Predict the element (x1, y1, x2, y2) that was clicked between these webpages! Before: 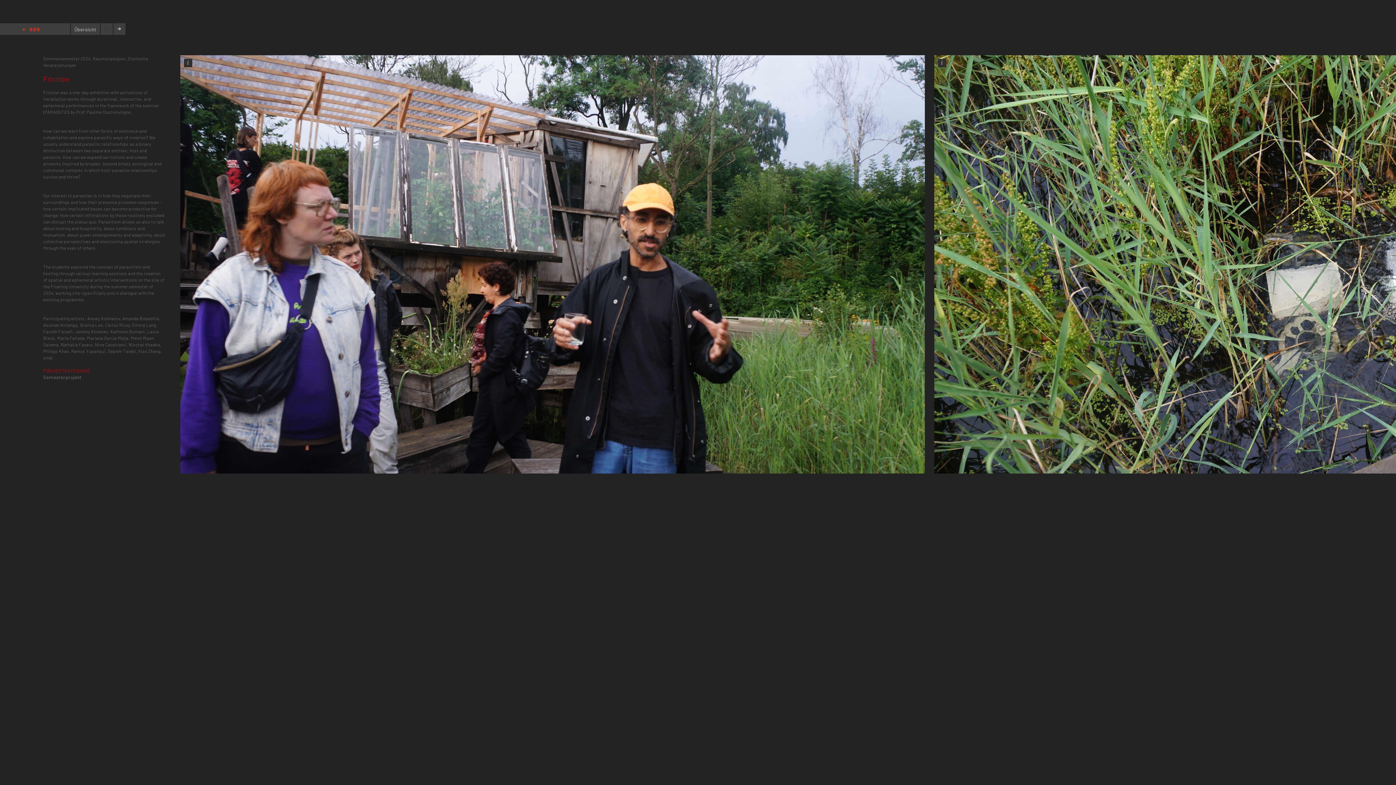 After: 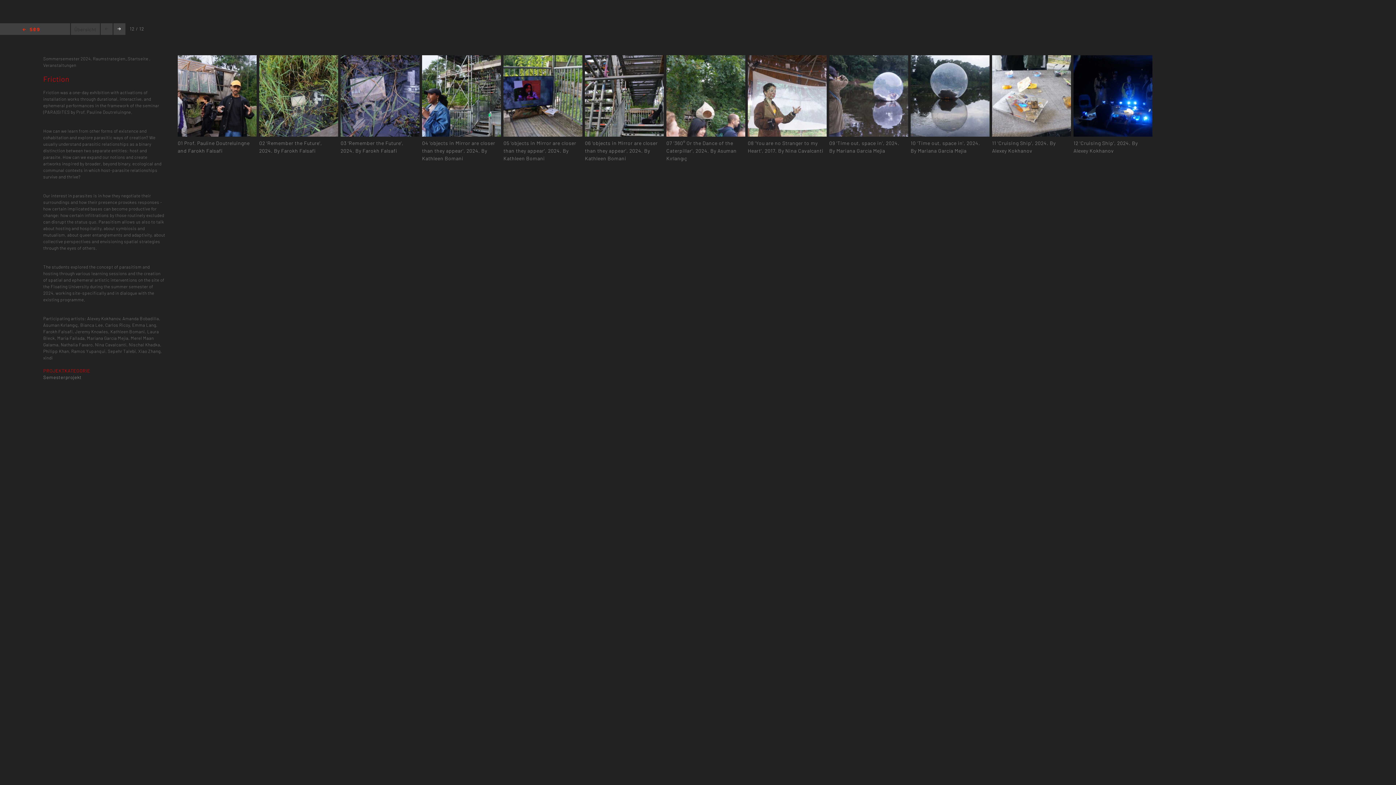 Action: bbox: (74, 26, 96, 32) label: Übersicht